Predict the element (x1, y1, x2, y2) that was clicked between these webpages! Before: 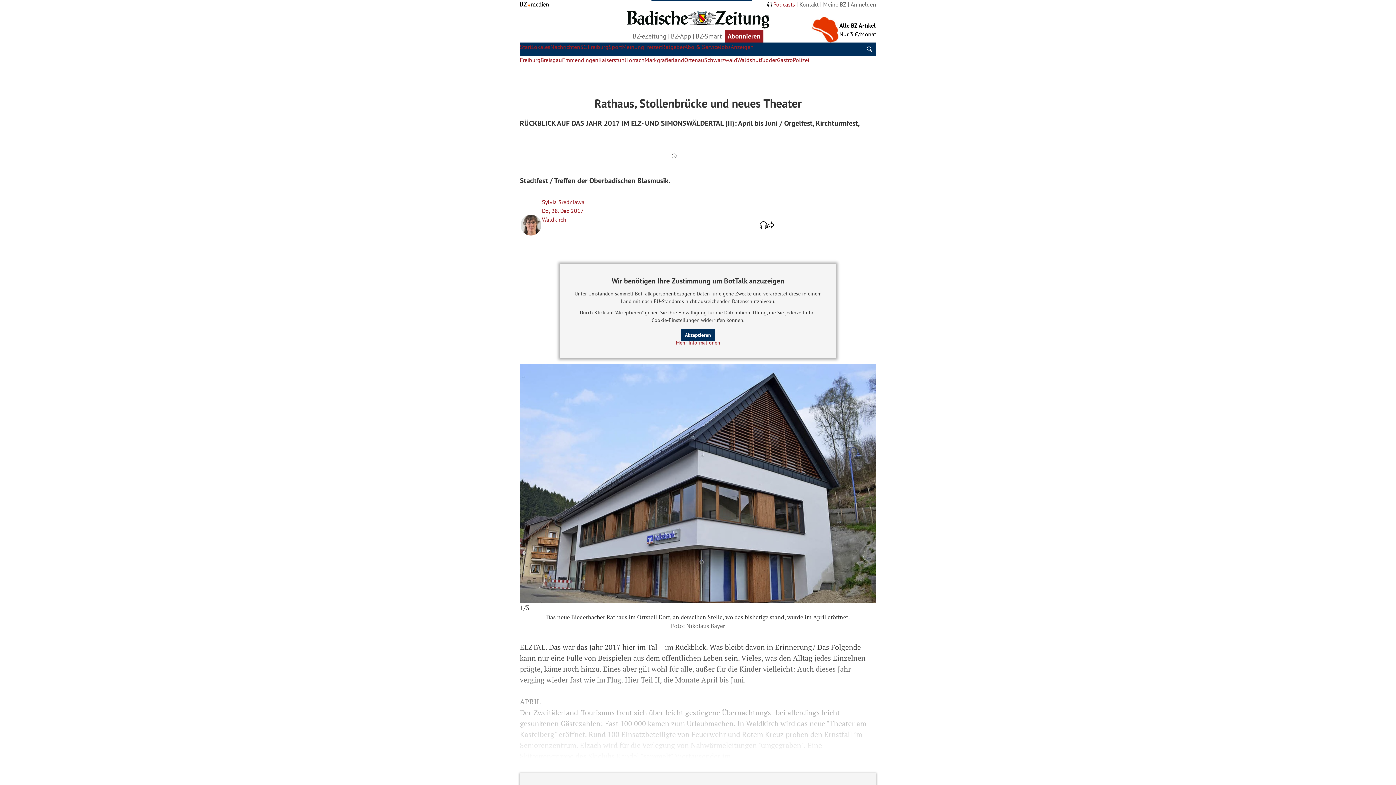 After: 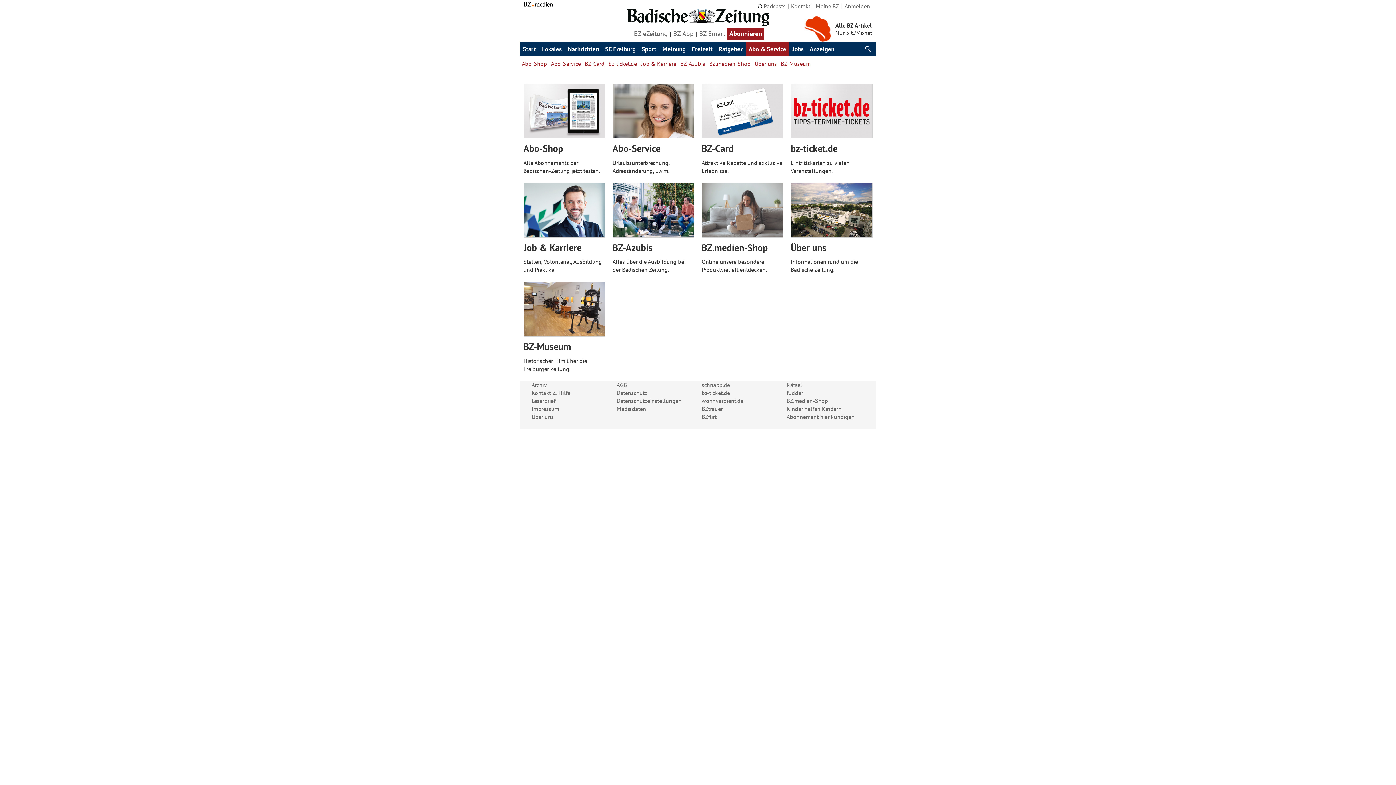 Action: label: Abo & Service bbox: (684, 43, 720, 50)